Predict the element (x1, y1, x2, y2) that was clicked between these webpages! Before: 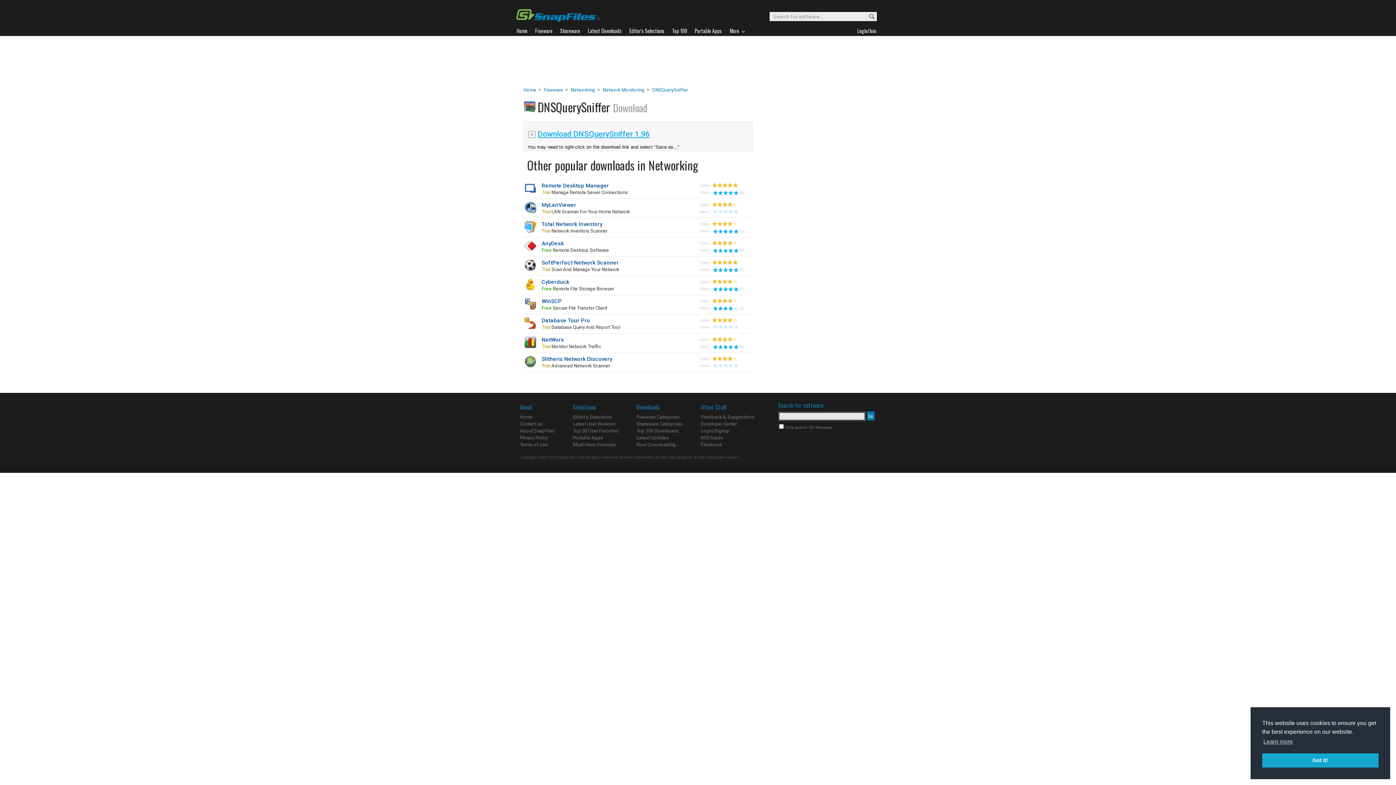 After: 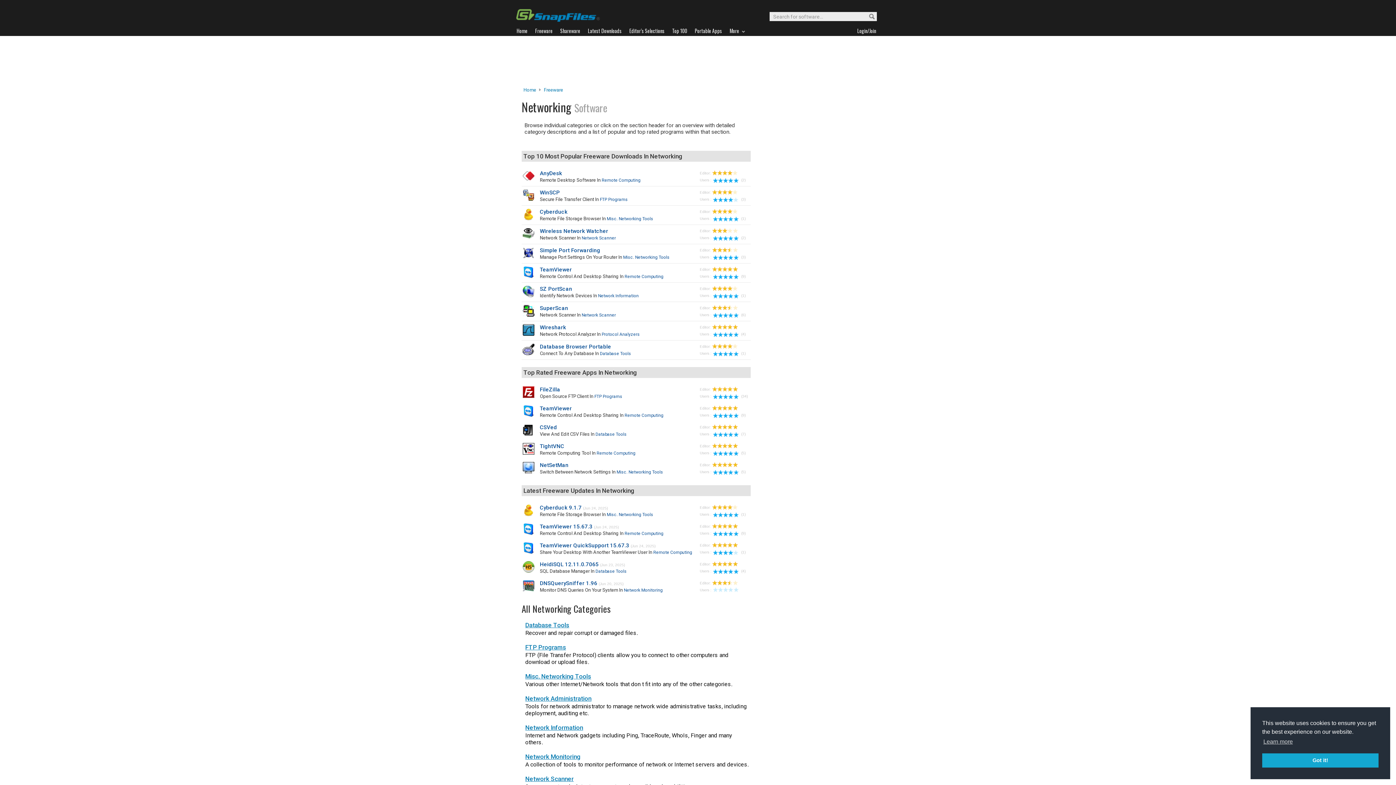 Action: label: Networking bbox: (570, 87, 595, 92)